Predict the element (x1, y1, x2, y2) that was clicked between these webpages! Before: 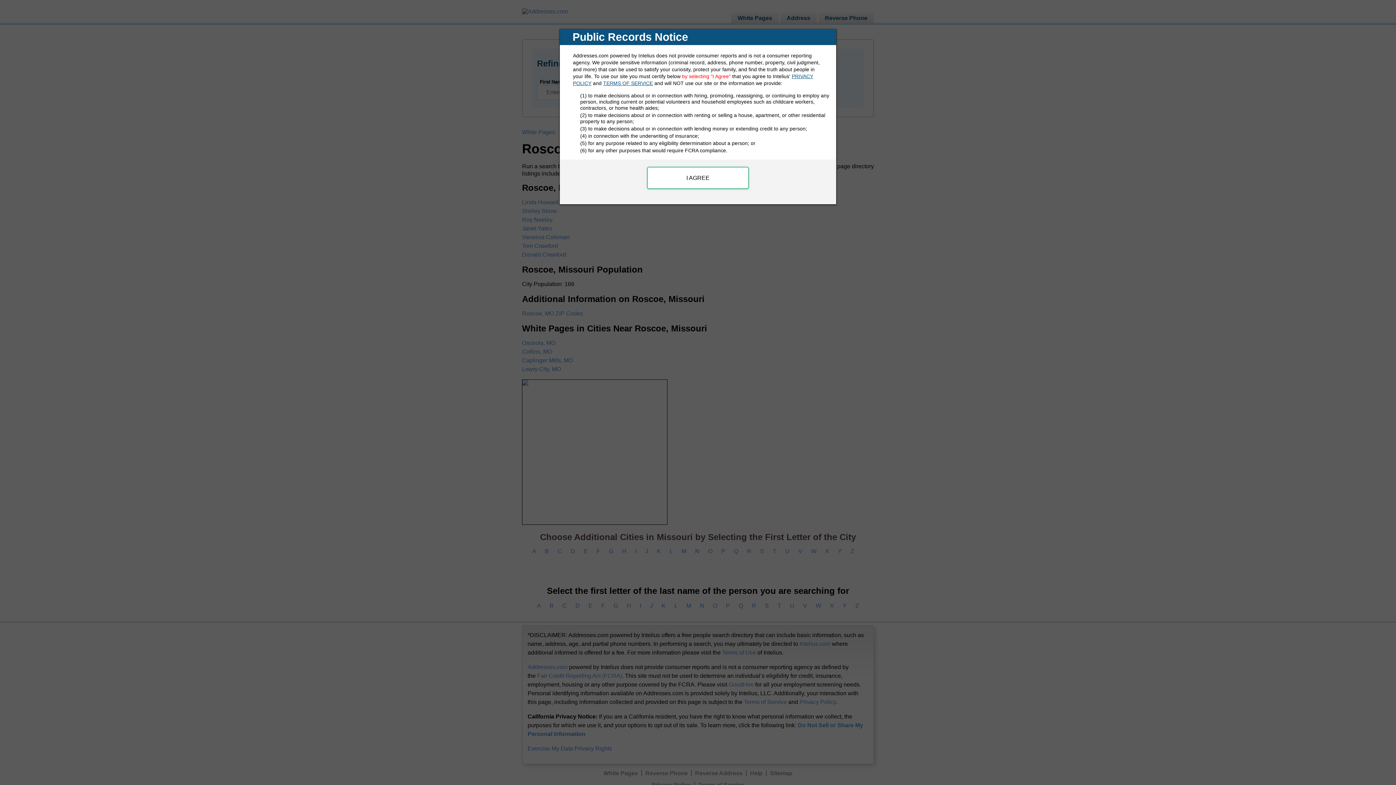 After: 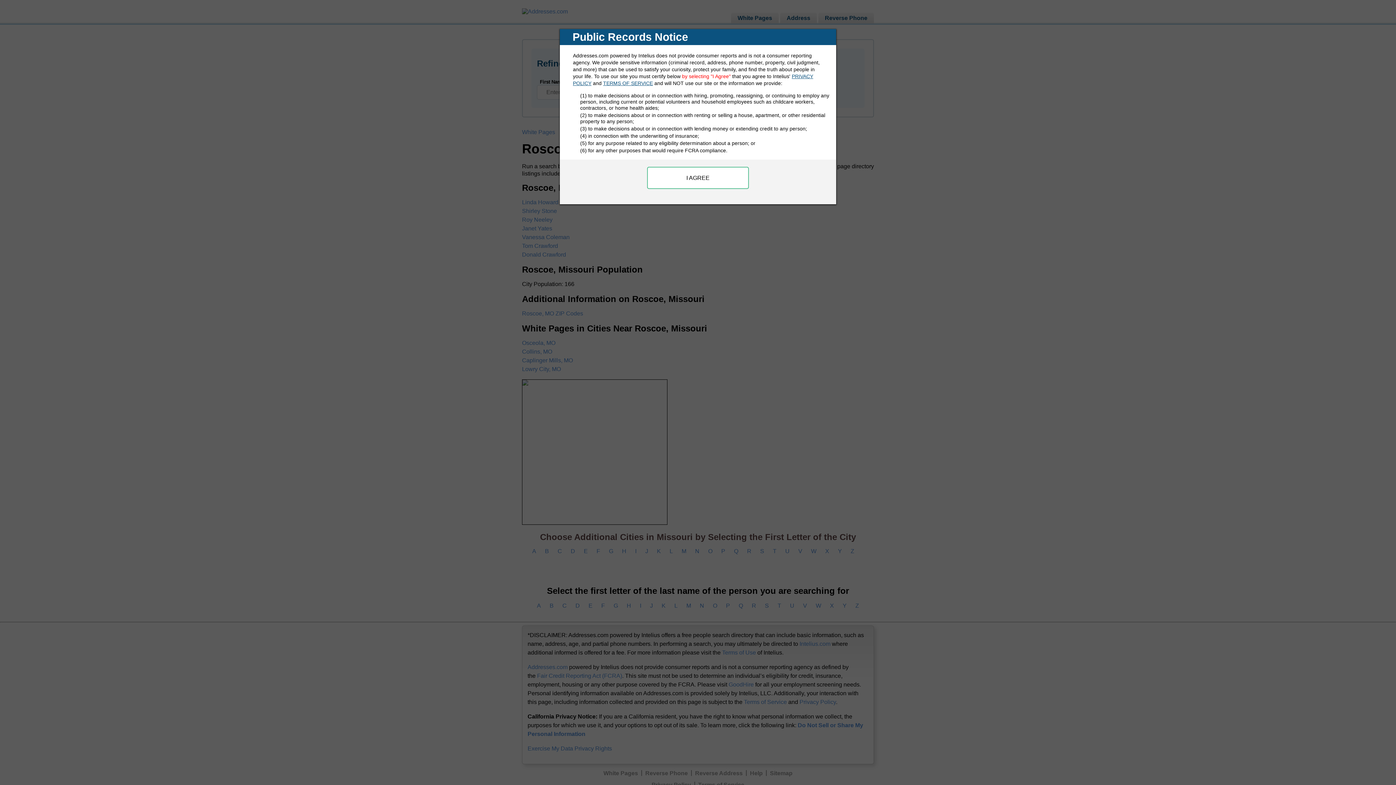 Action: bbox: (603, 80, 653, 86) label: TERMS OF SERVICE